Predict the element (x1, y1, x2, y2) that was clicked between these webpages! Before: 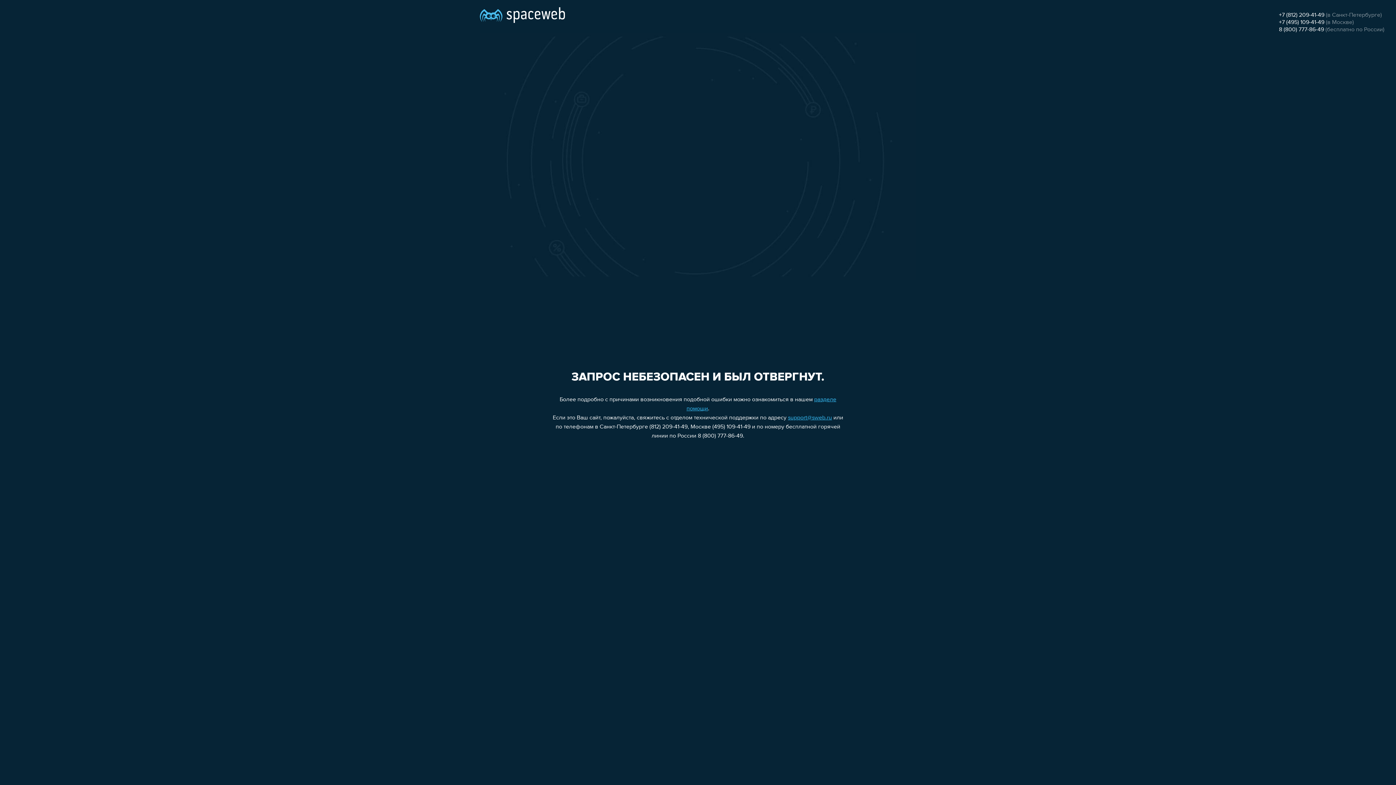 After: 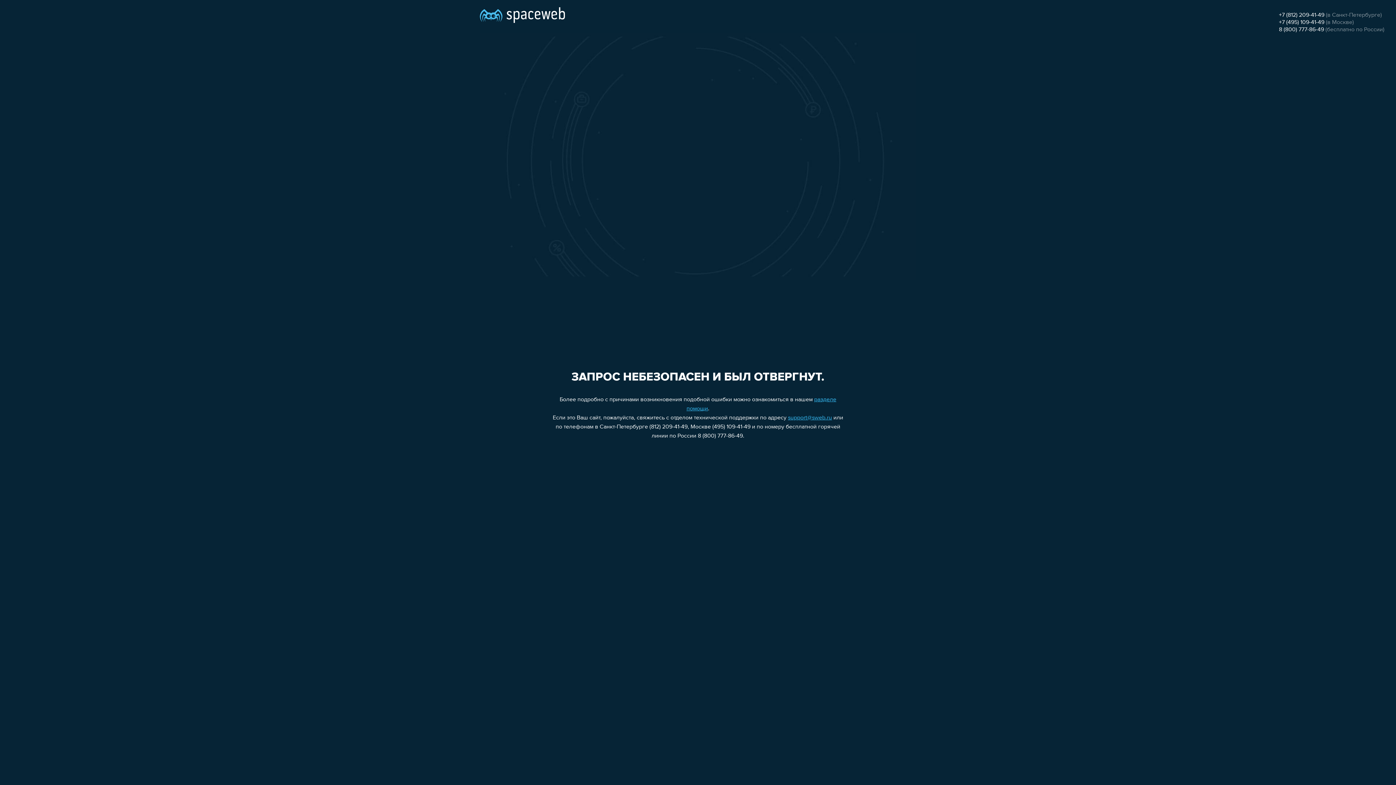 Action: bbox: (1279, 12, 1324, 18) label: +7 (812) 209-41-49